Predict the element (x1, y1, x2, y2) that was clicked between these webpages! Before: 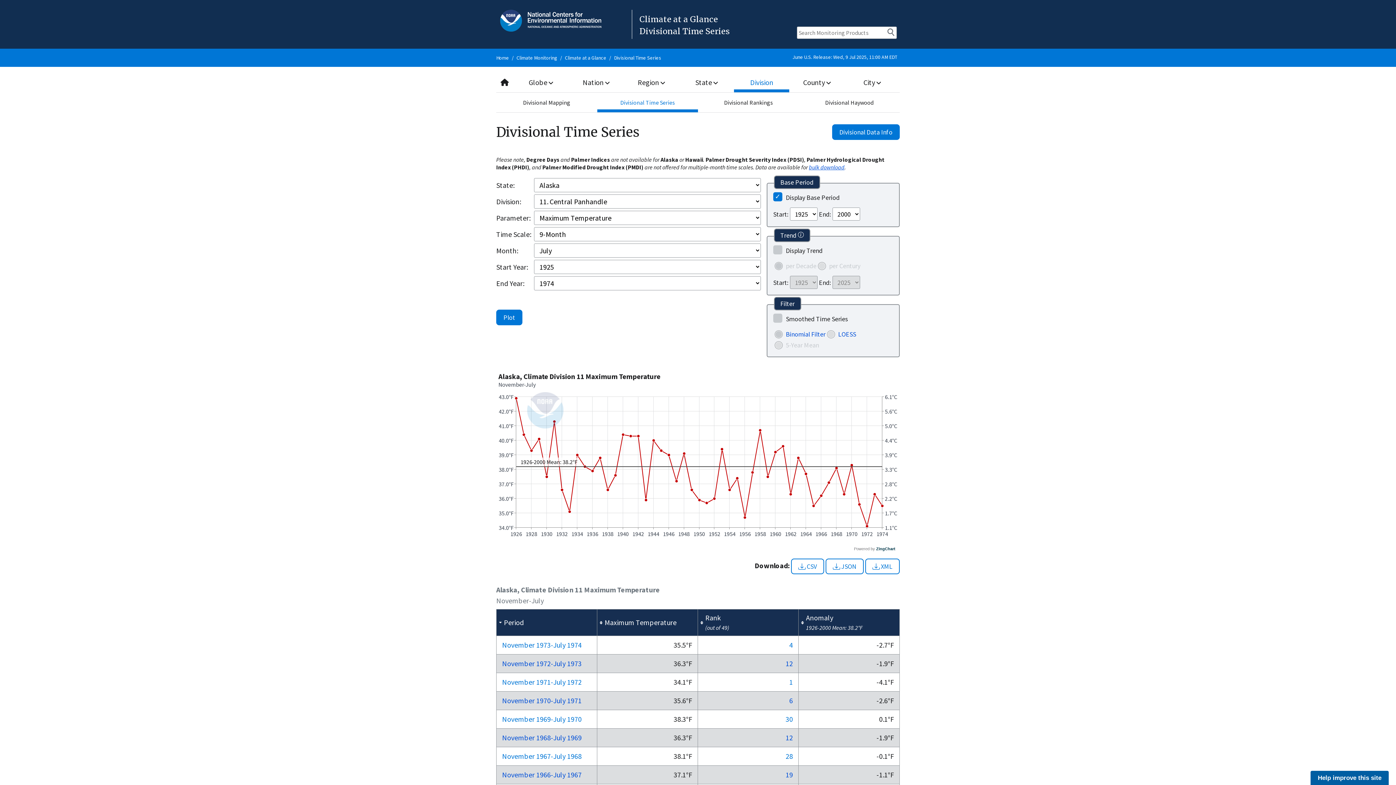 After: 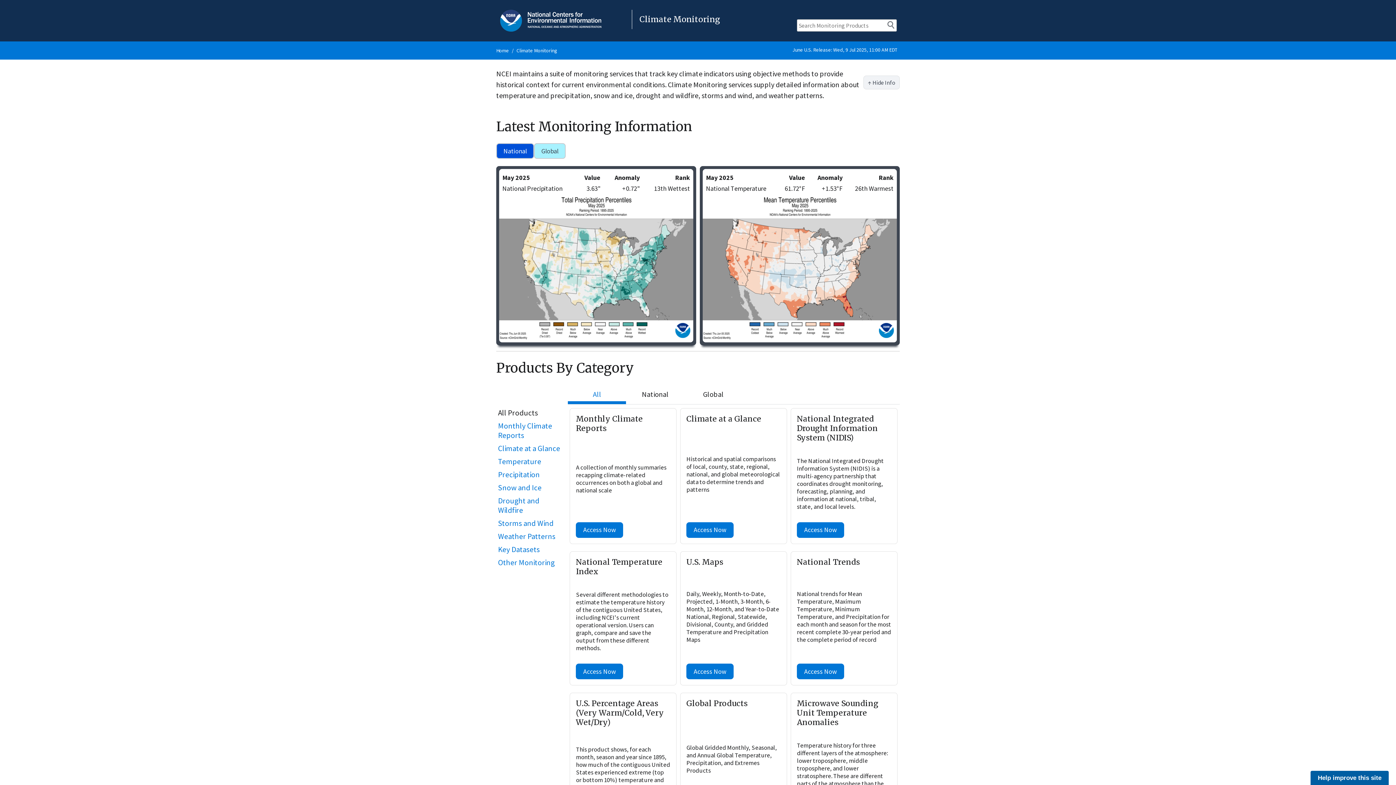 Action: label: Climate Monitoring bbox: (516, 54, 557, 61)